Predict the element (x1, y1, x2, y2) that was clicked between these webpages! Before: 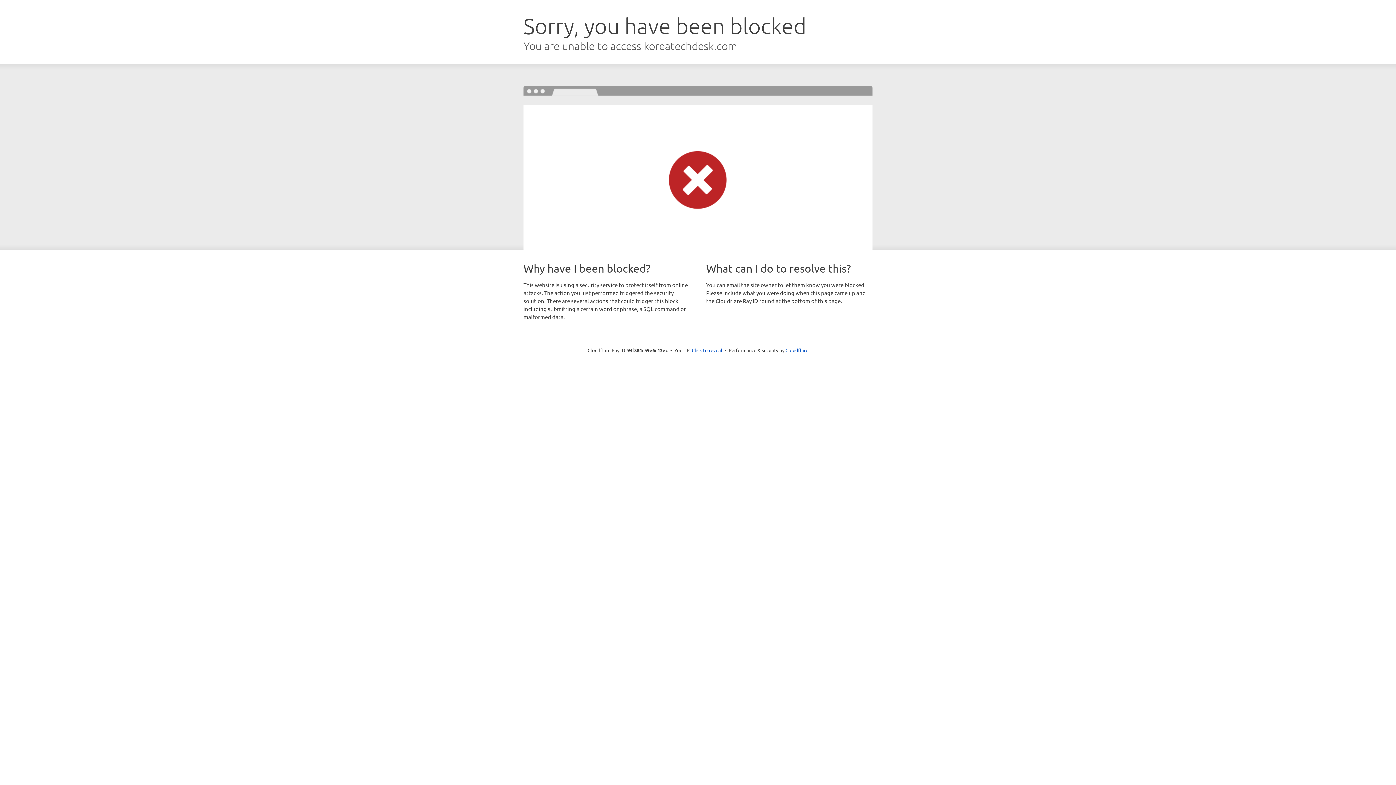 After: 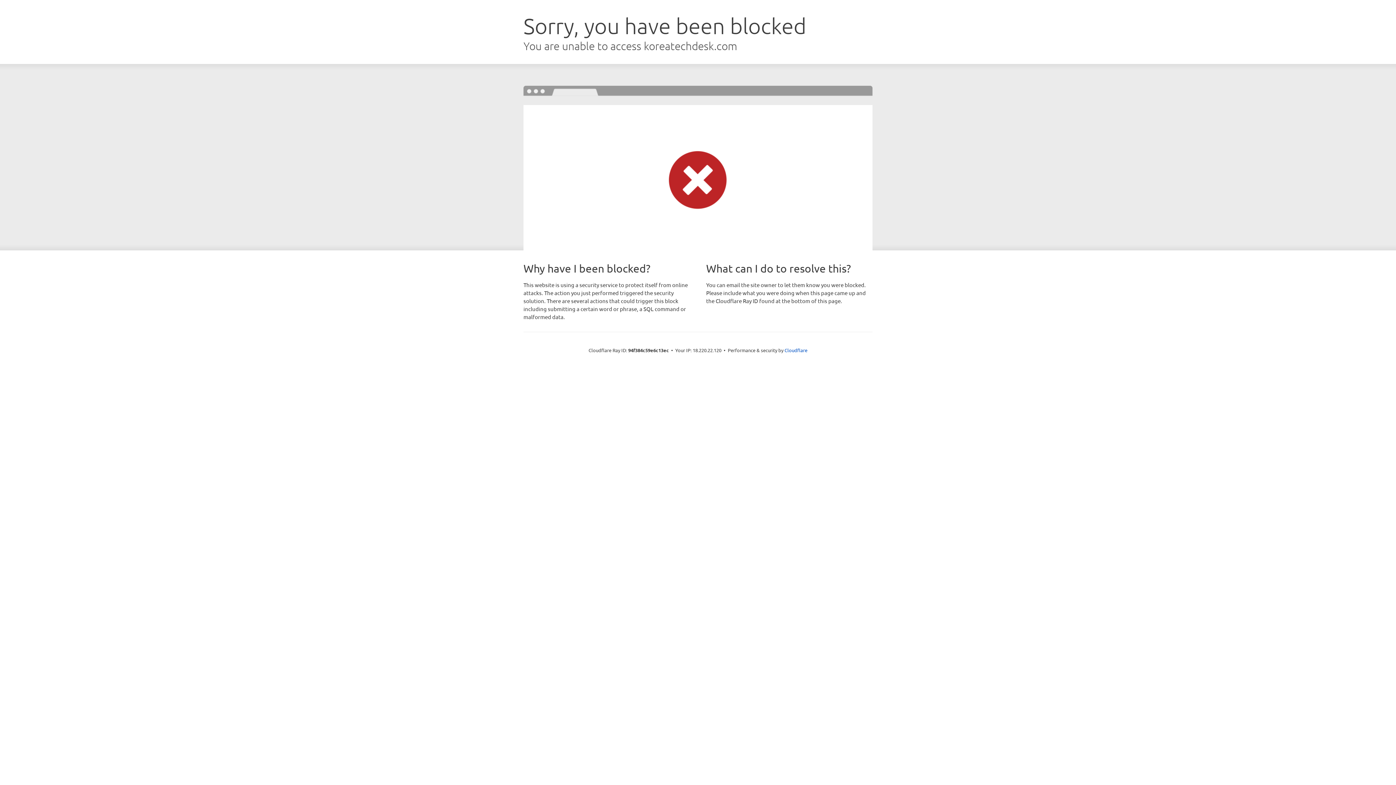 Action: label: Click to reveal bbox: (692, 346, 722, 353)